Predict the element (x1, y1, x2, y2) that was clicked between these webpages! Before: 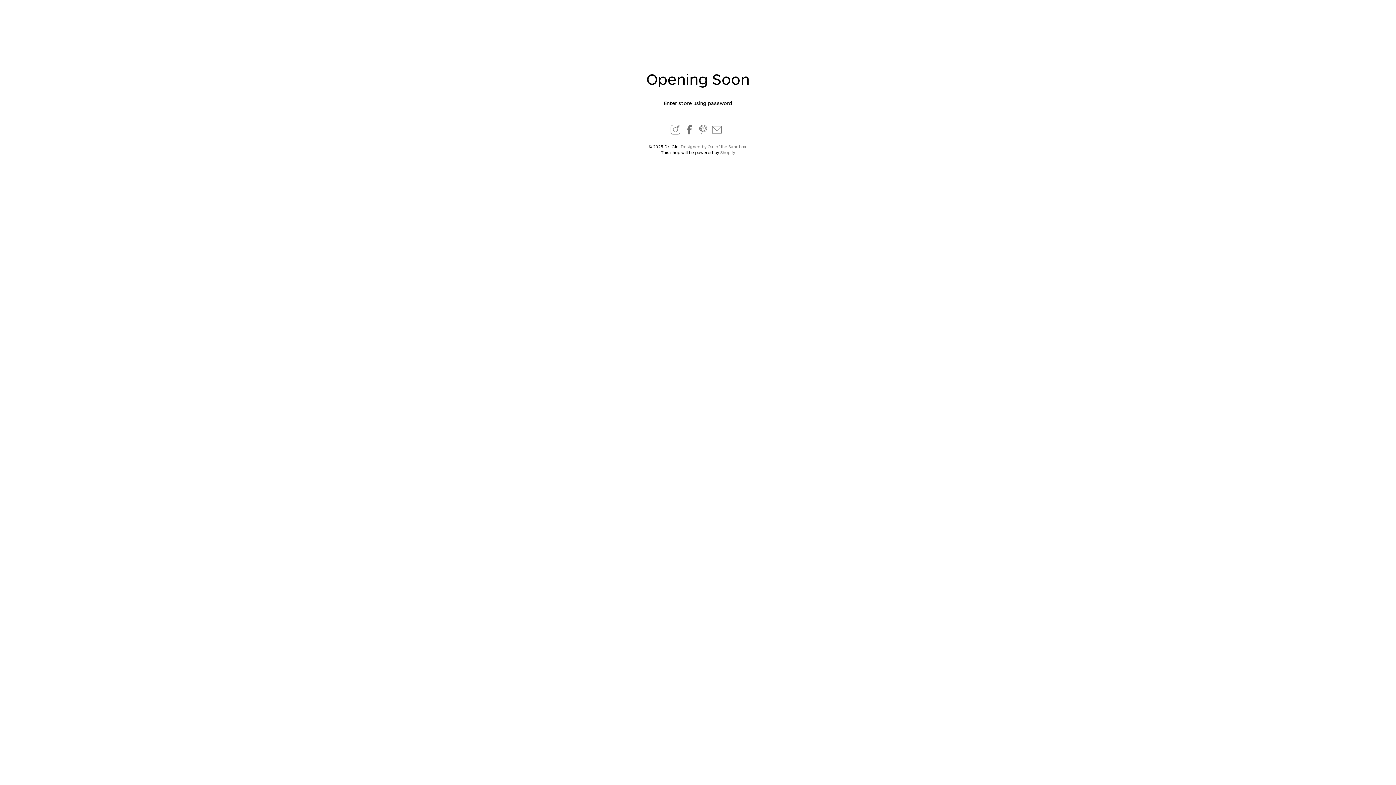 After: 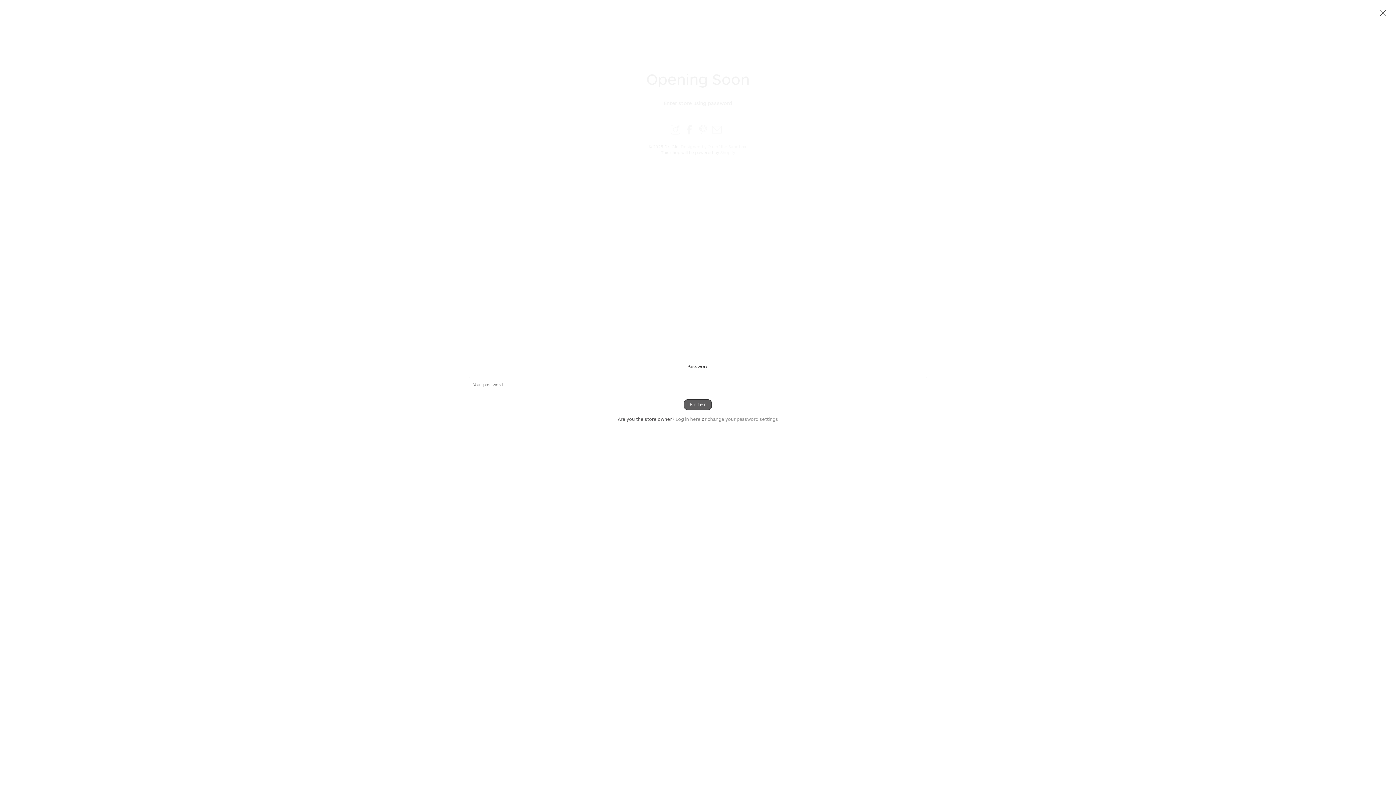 Action: bbox: (664, 100, 732, 106) label: Enter store using password